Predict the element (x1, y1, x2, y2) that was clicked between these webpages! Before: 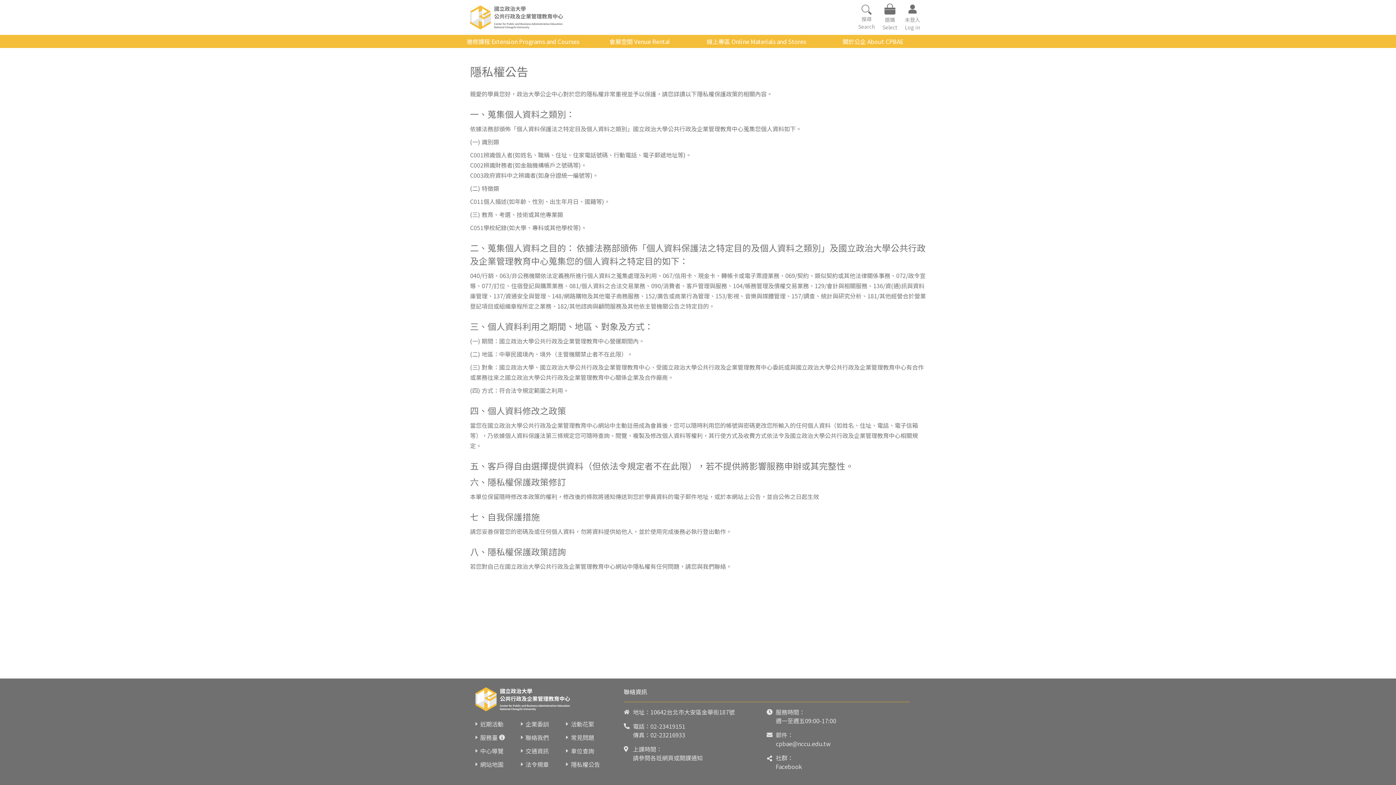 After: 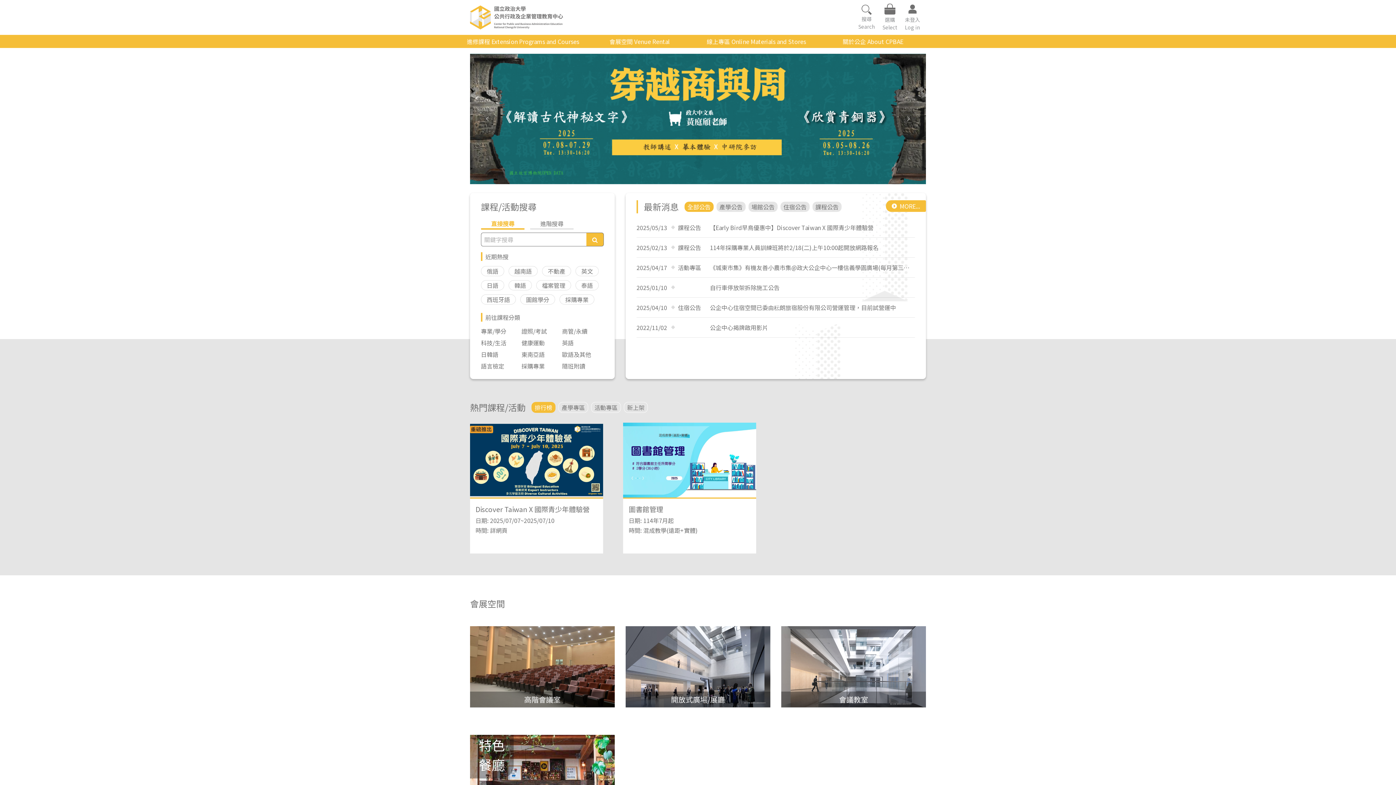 Action: bbox: (470, 5, 584, 29)